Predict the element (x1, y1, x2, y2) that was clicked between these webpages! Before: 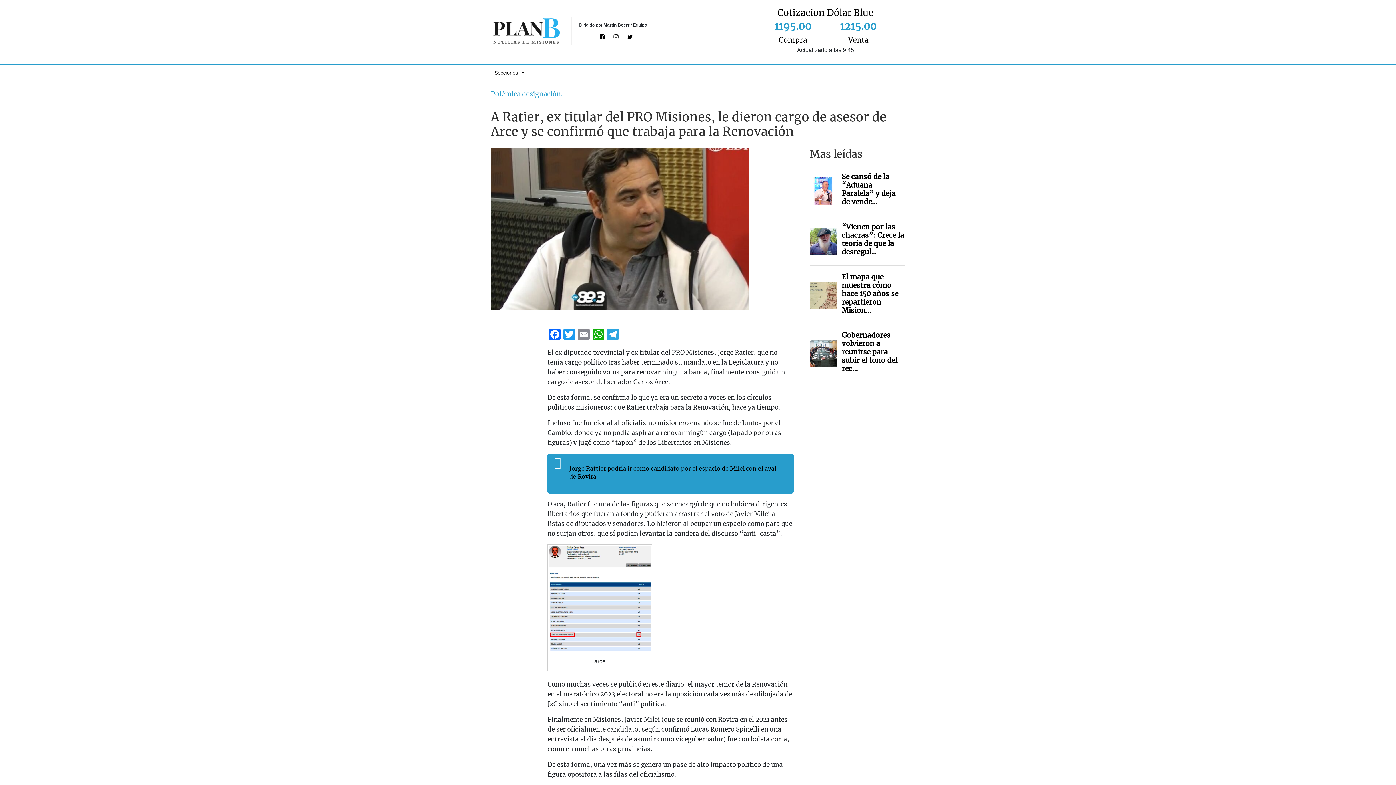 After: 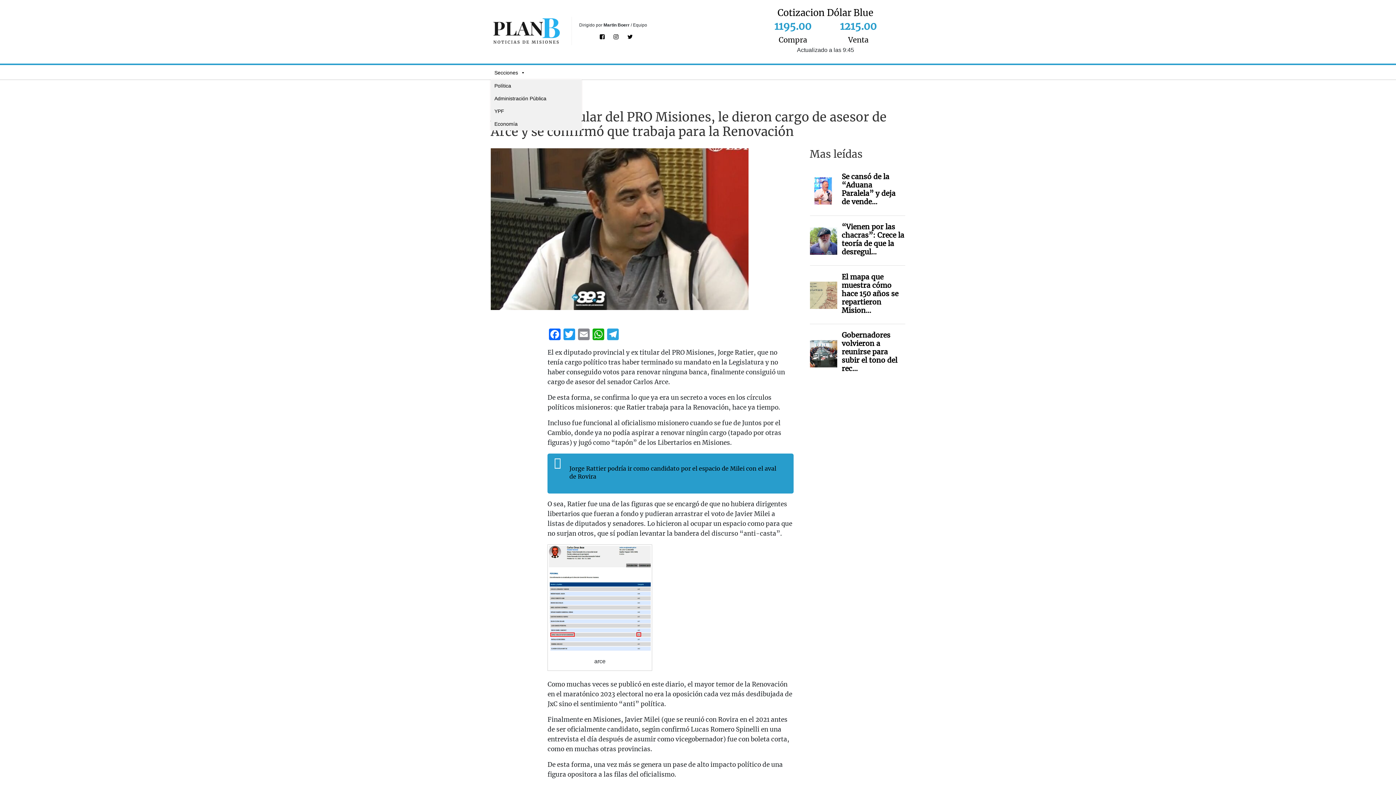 Action: bbox: (490, 65, 529, 79) label: Secciones